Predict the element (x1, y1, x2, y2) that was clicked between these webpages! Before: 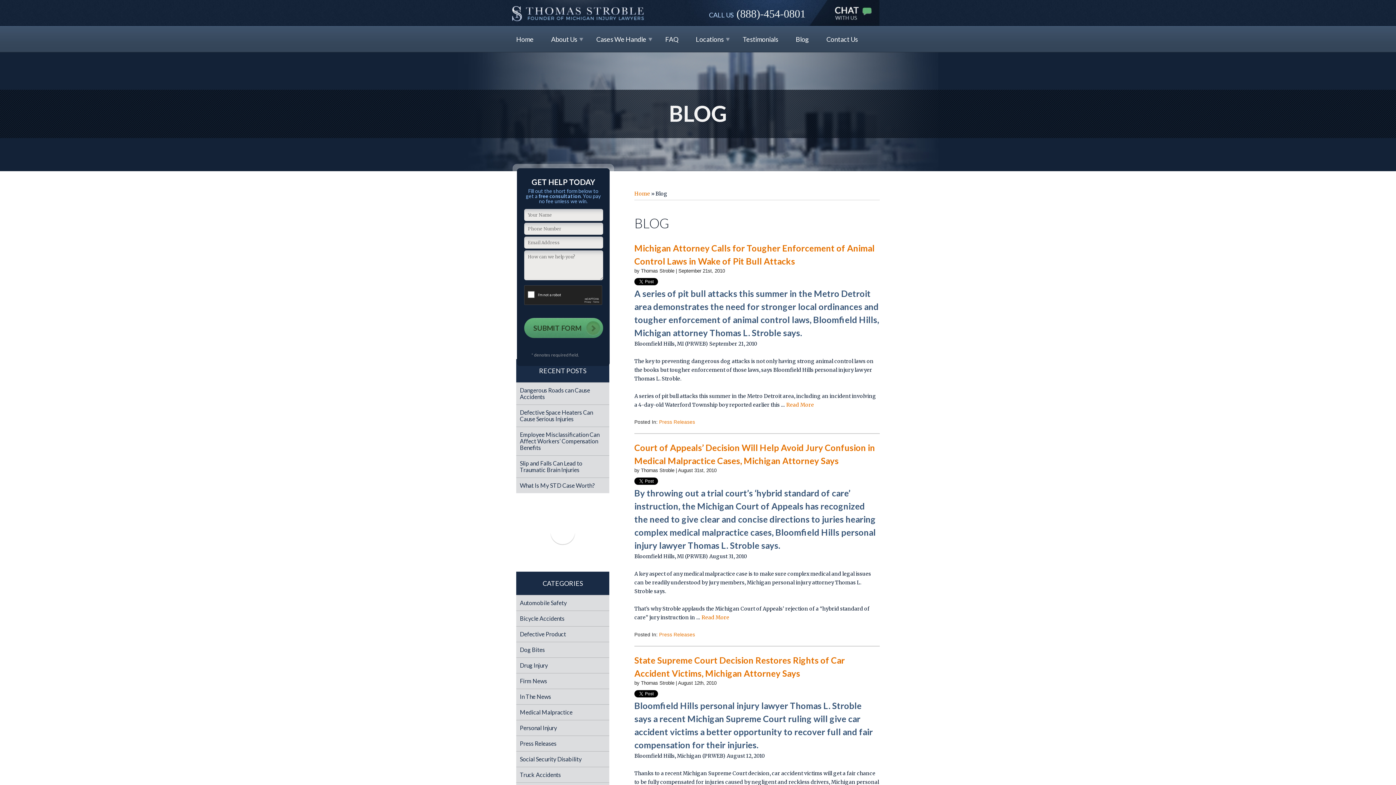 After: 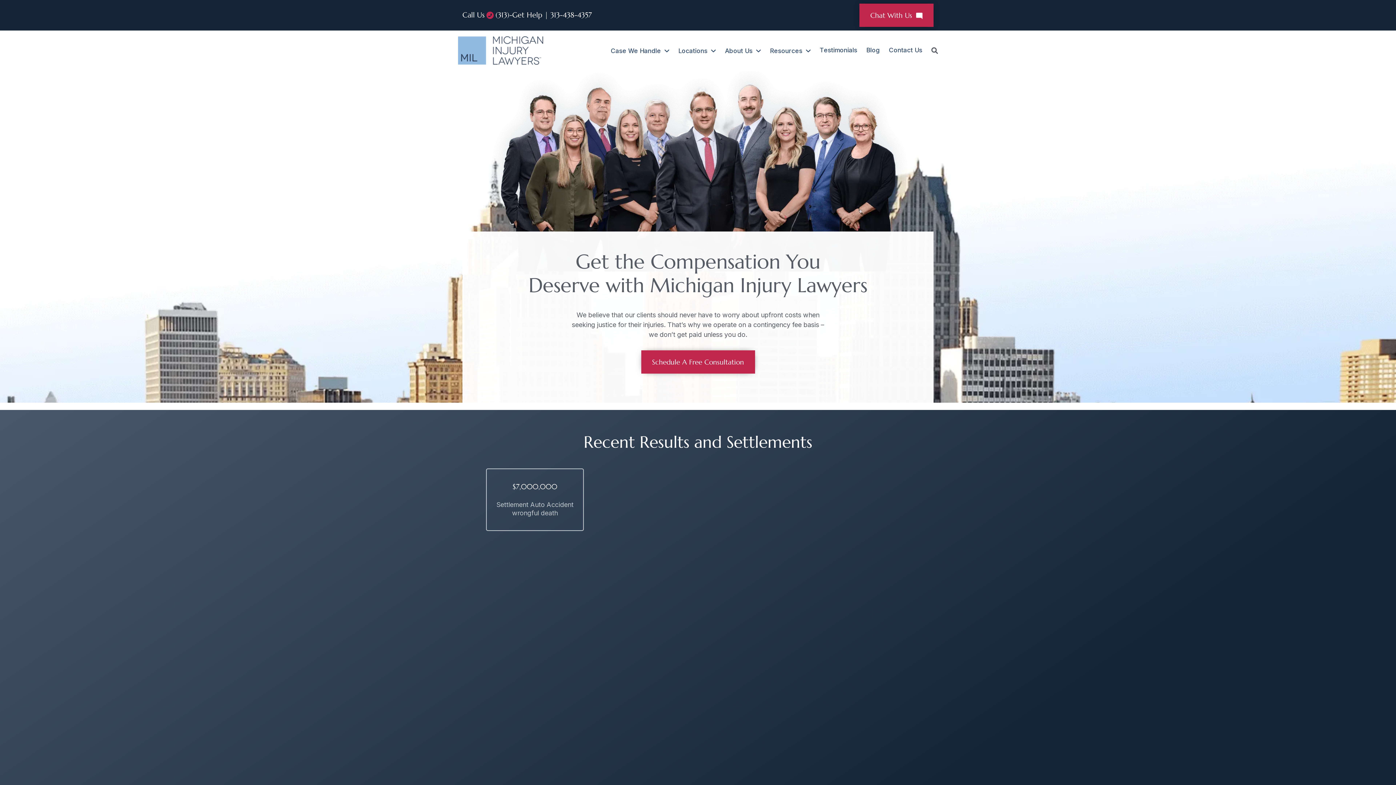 Action: label: Home bbox: (634, 190, 650, 197)